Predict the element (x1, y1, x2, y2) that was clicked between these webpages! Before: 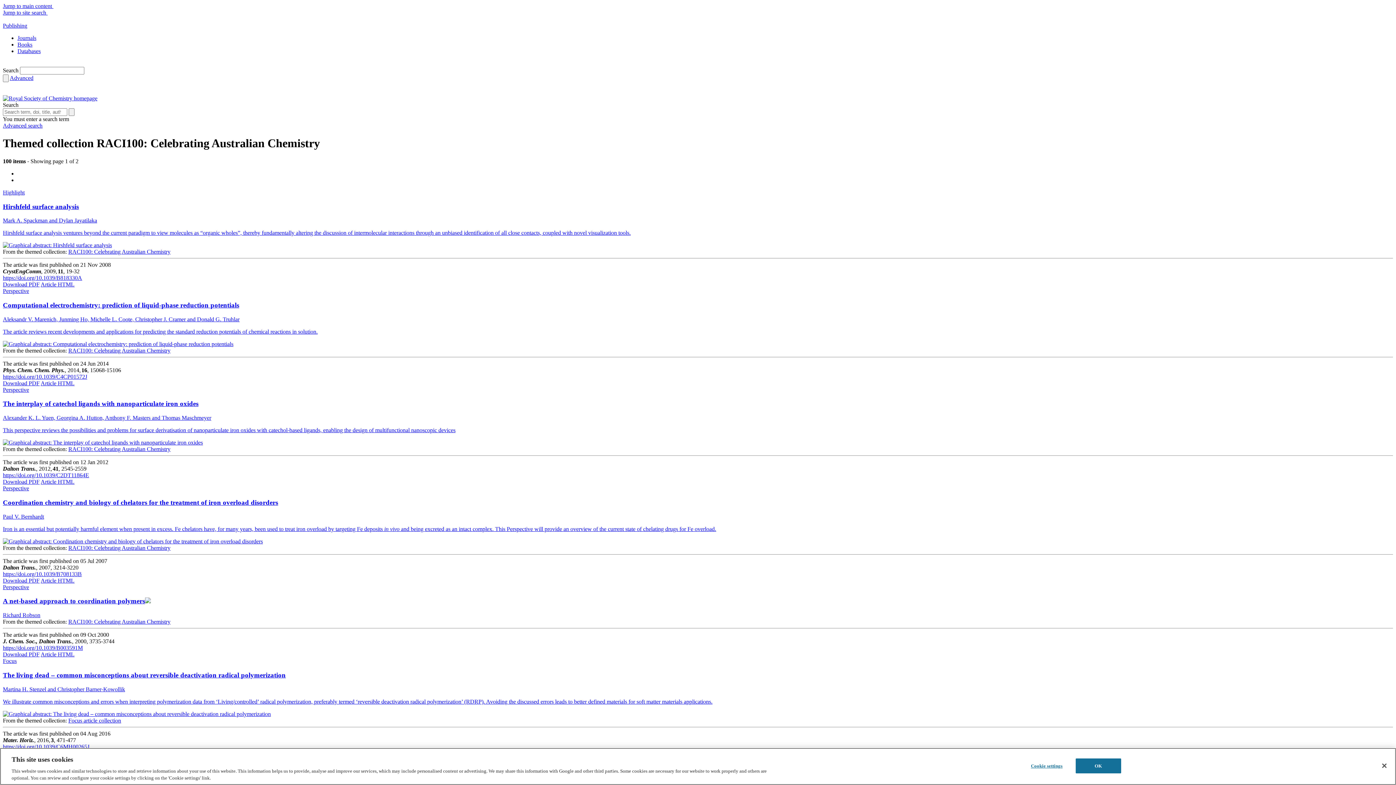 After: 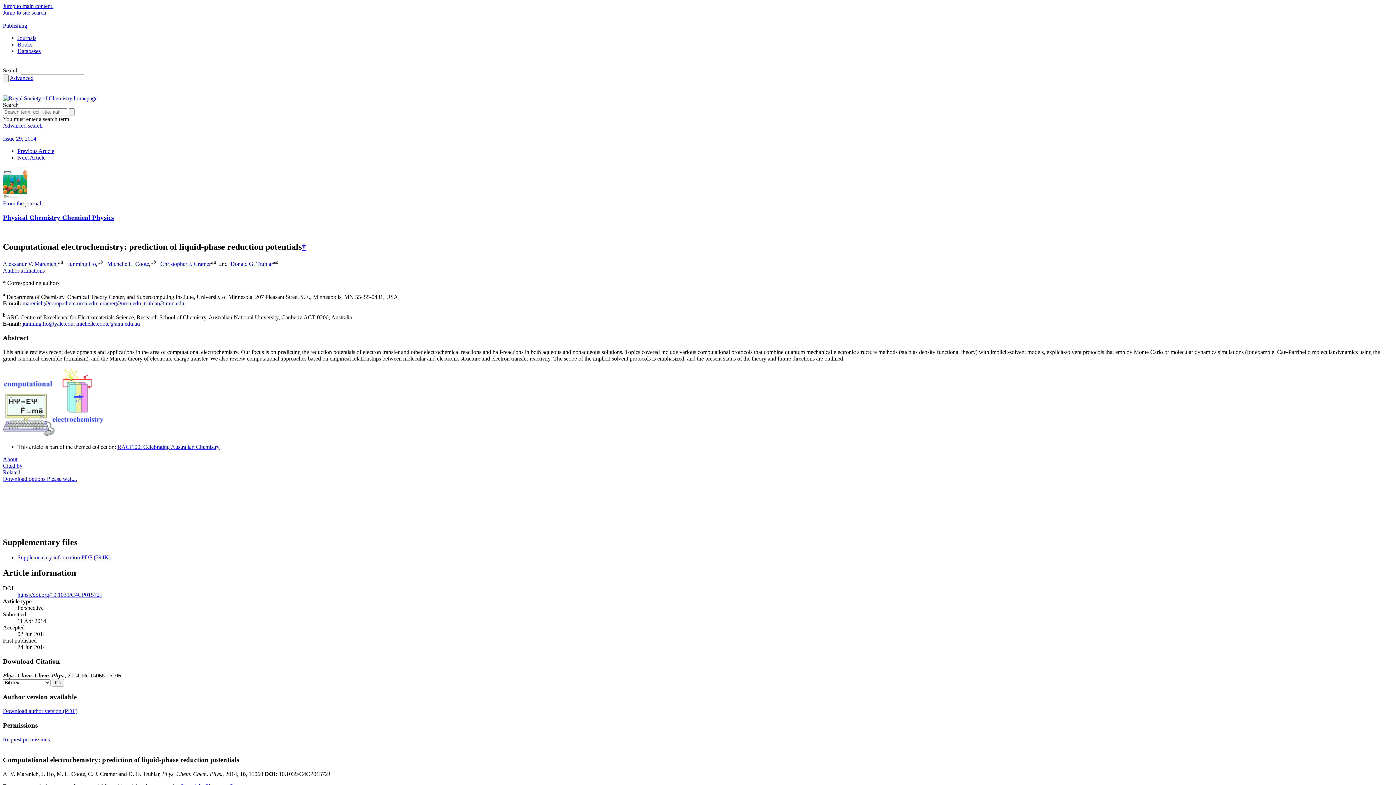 Action: label: https://doi.org/10.1039/C4CP01572J bbox: (2, 373, 87, 379)